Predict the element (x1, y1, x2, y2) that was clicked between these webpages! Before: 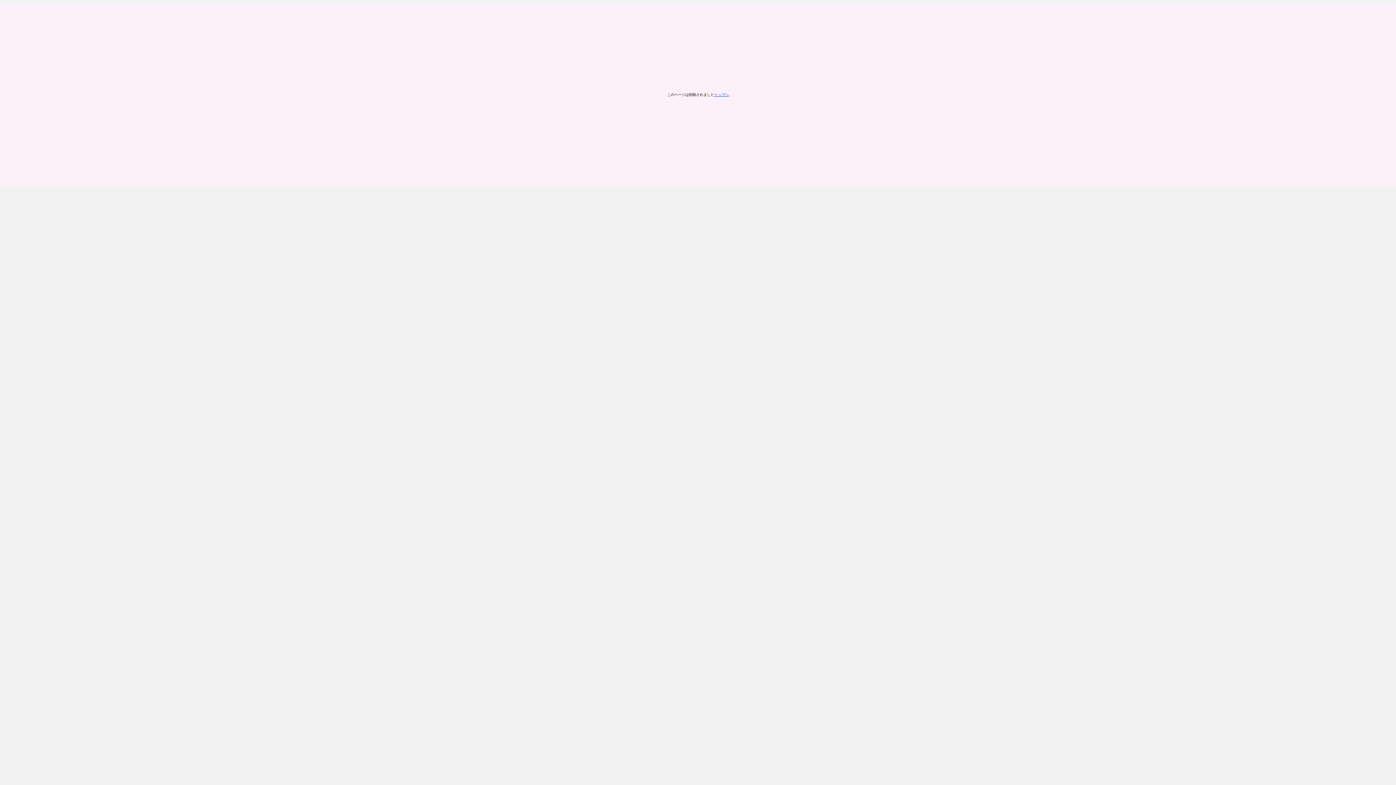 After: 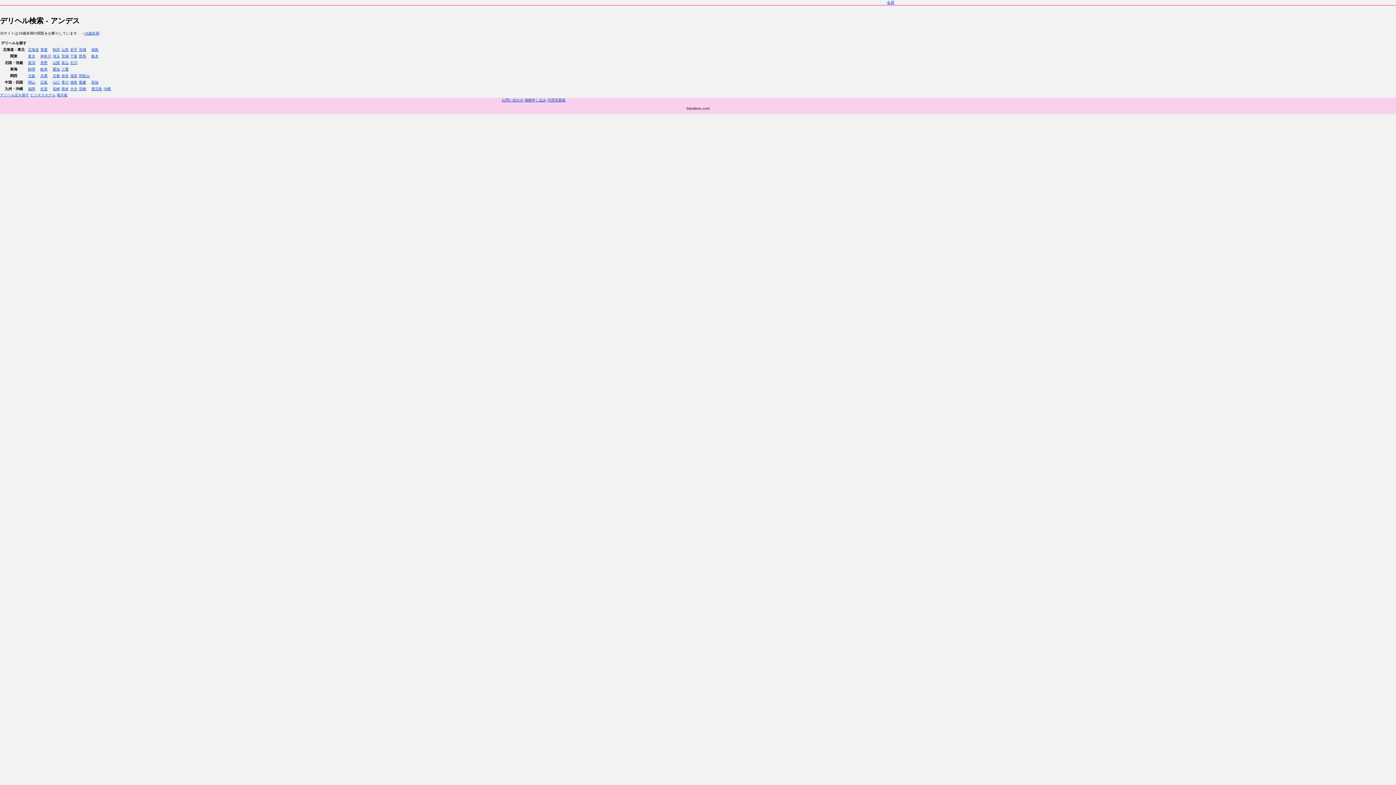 Action: label: トップへ bbox: (714, 92, 729, 96)